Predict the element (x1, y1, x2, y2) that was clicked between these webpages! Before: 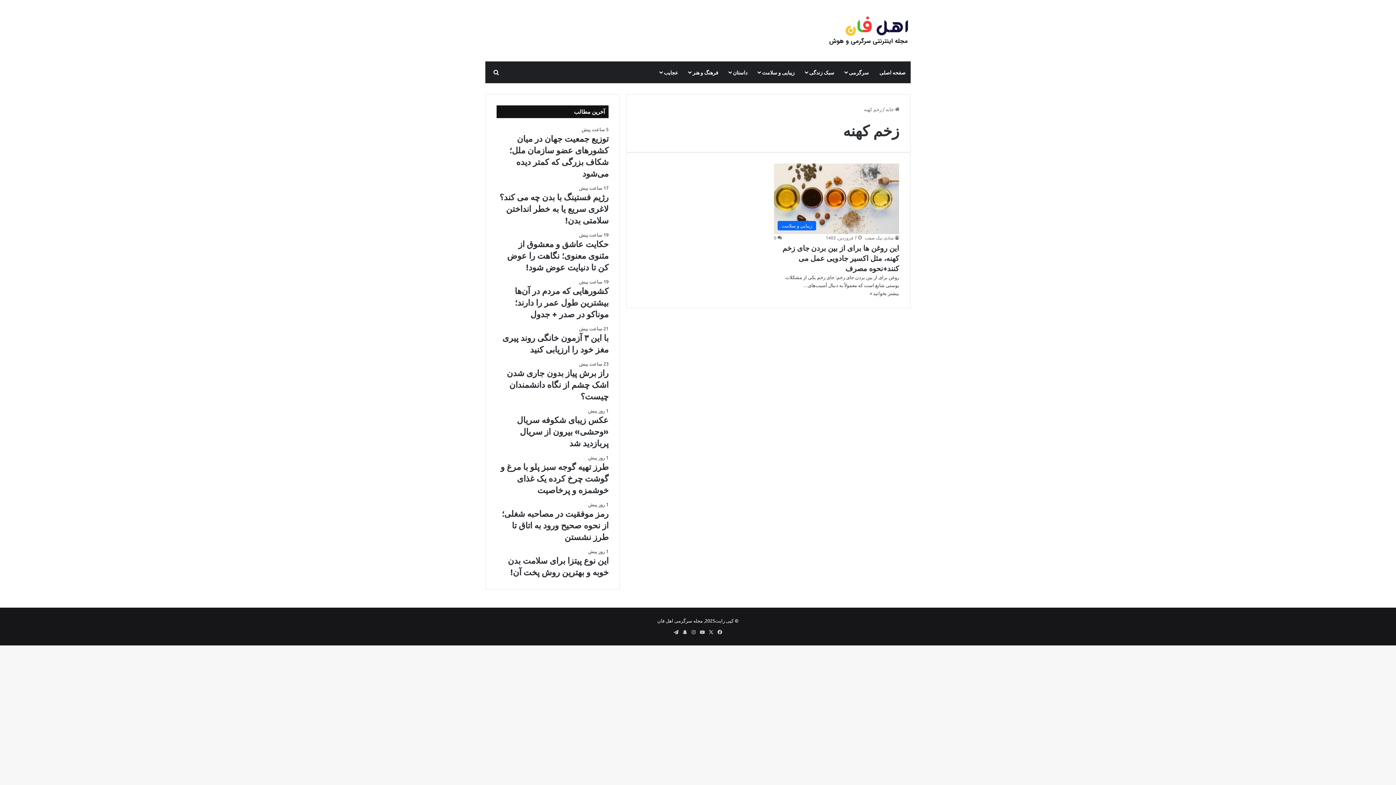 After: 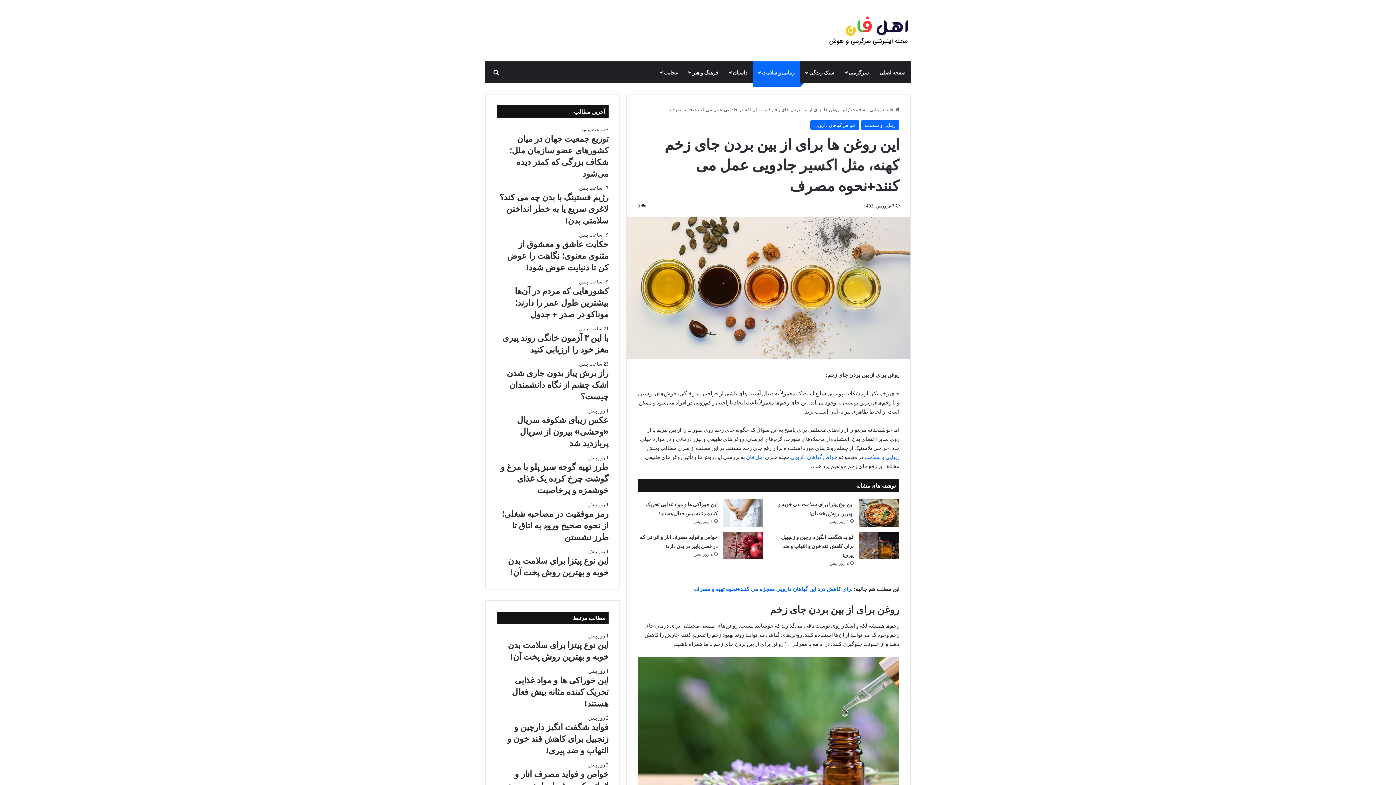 Action: bbox: (774, 163, 899, 234) label: این روغن ها برای از بین بردن جای زخم کهنه، مثل اکسیر جادویی عمل می کنند+نحوه مصرف